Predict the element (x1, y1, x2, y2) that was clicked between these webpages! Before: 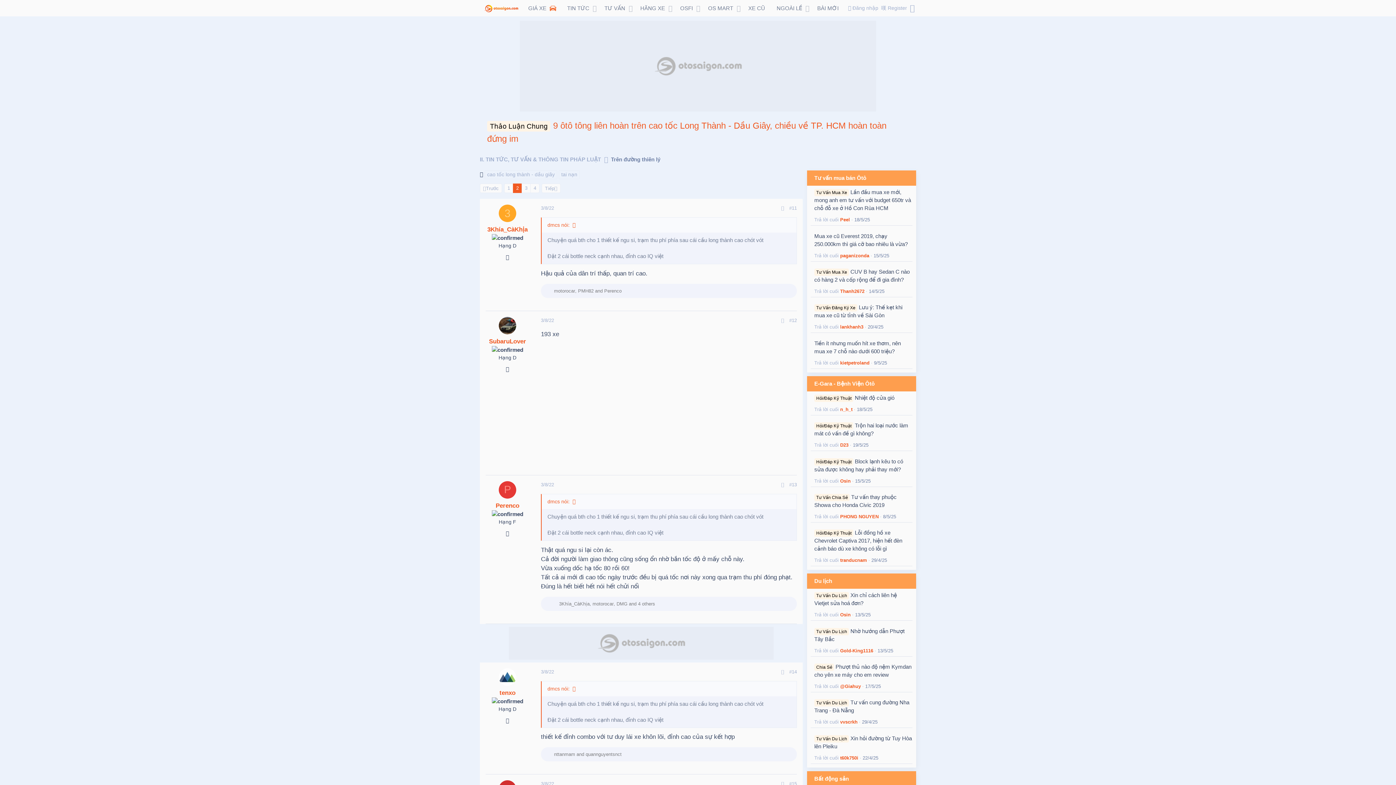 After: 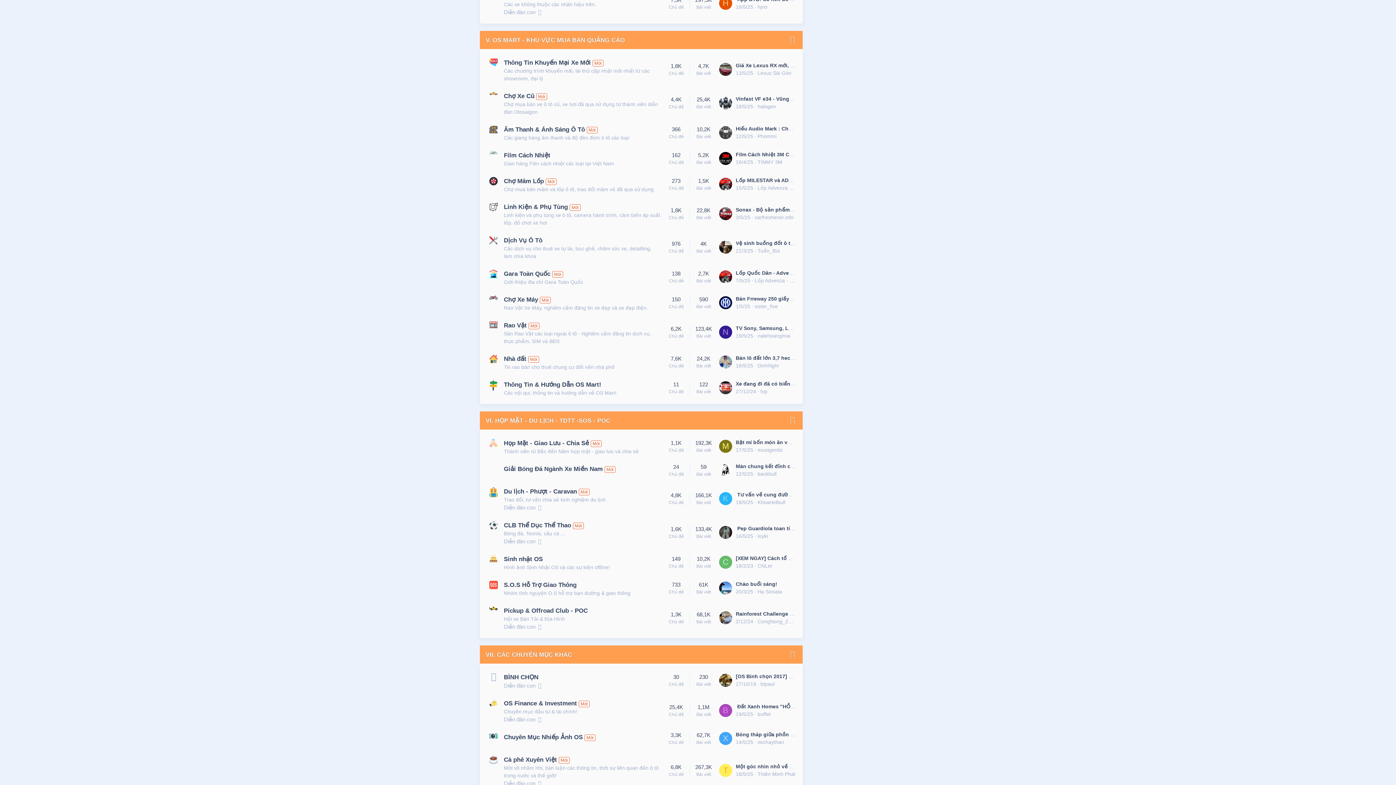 Action: label: OS MART bbox: (702, 0, 734, 16)